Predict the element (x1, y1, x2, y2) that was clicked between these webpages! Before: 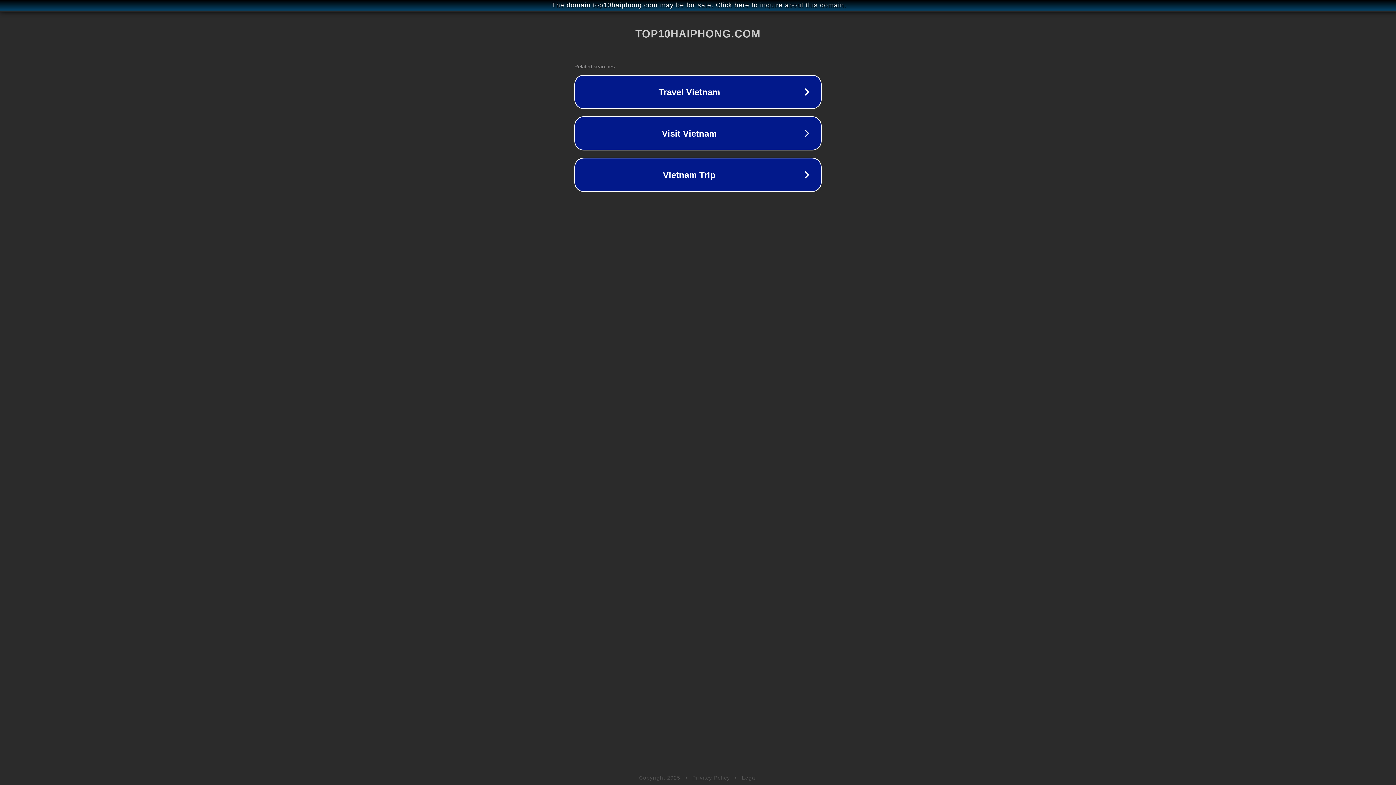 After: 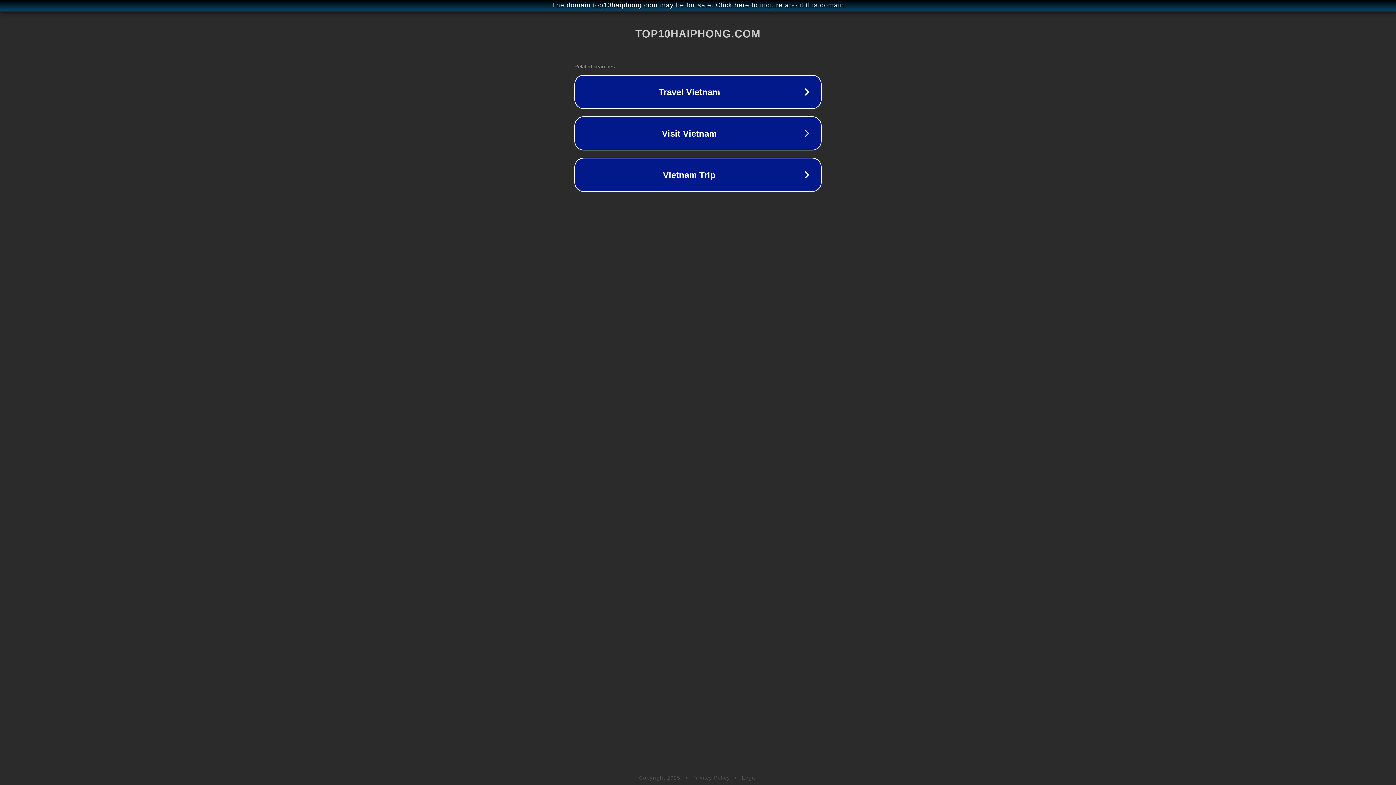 Action: bbox: (742, 775, 757, 781) label: Legal